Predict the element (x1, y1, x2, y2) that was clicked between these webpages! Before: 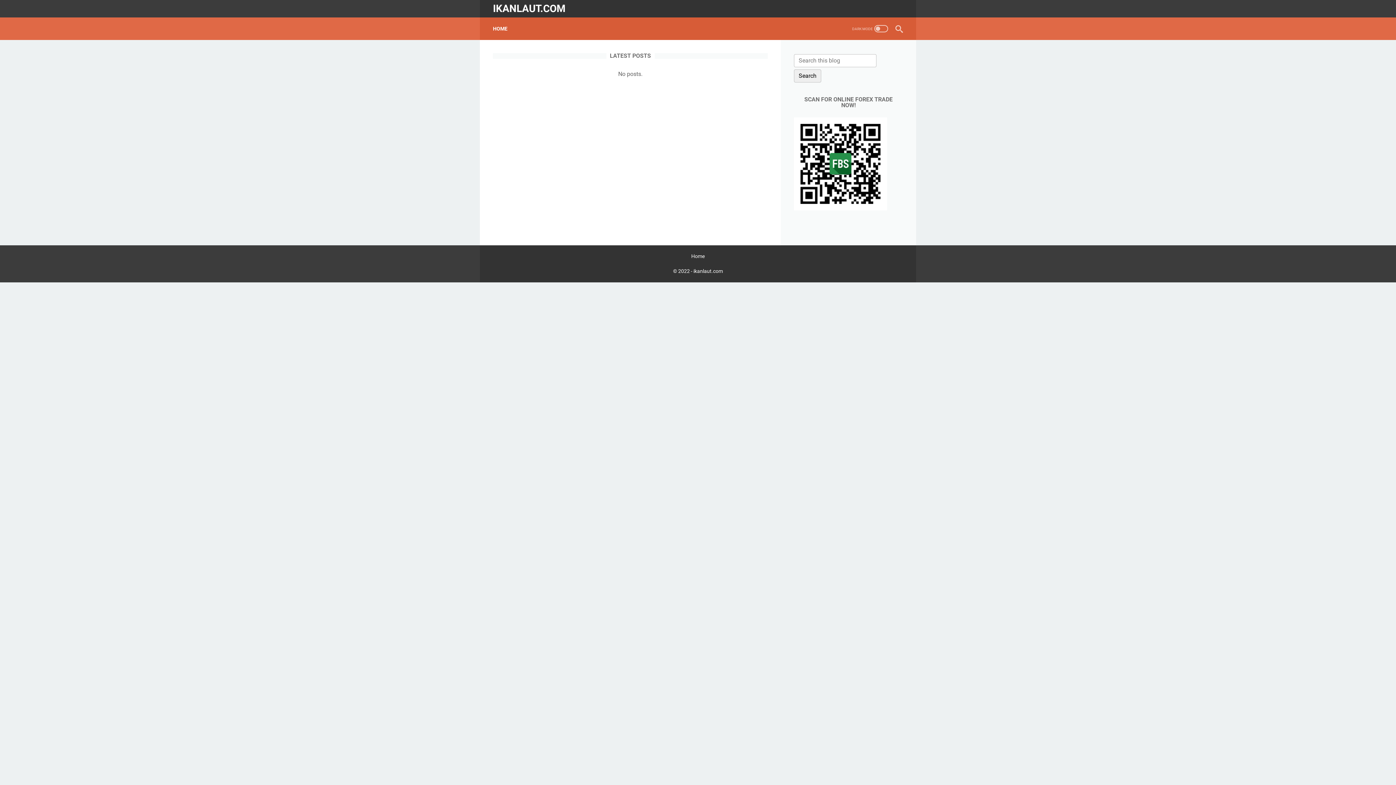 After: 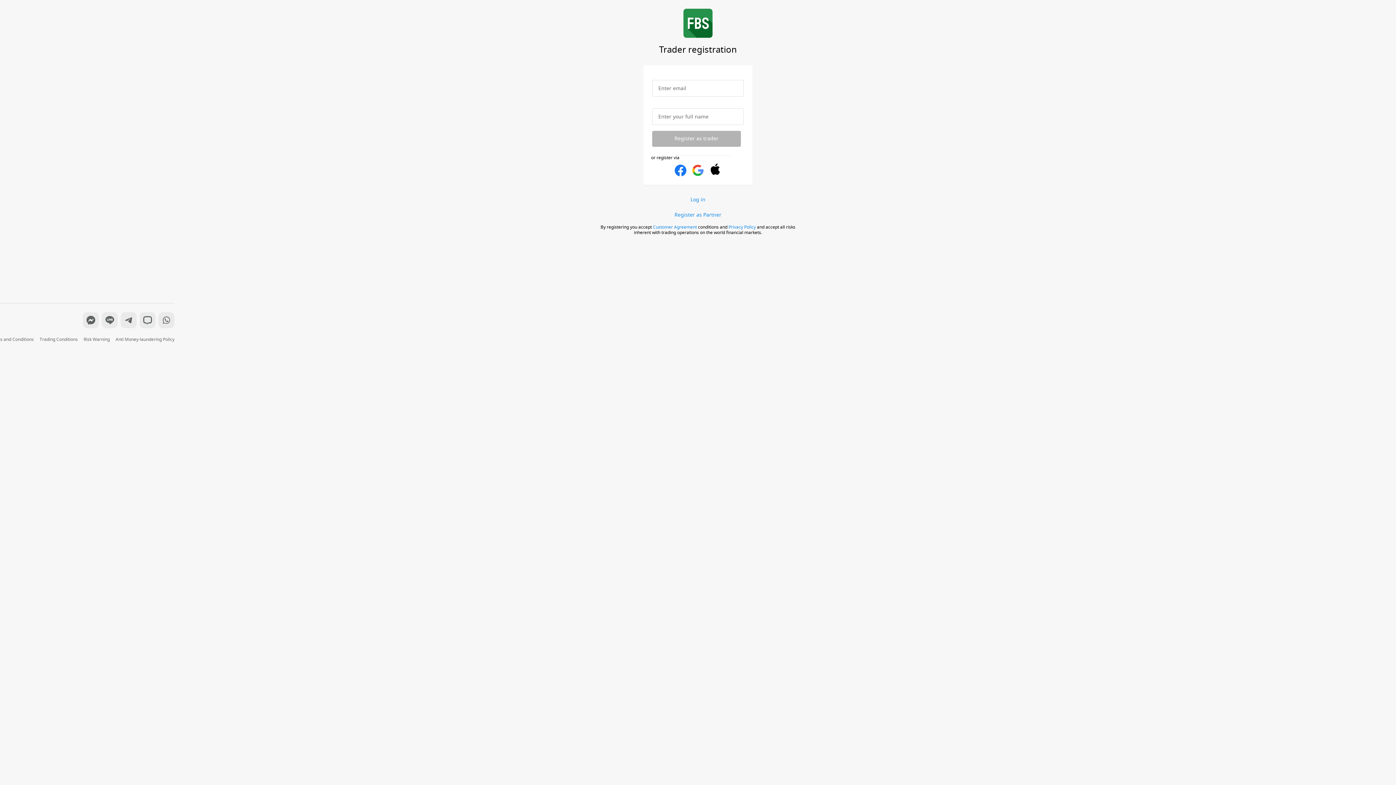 Action: bbox: (794, 117, 903, 210)